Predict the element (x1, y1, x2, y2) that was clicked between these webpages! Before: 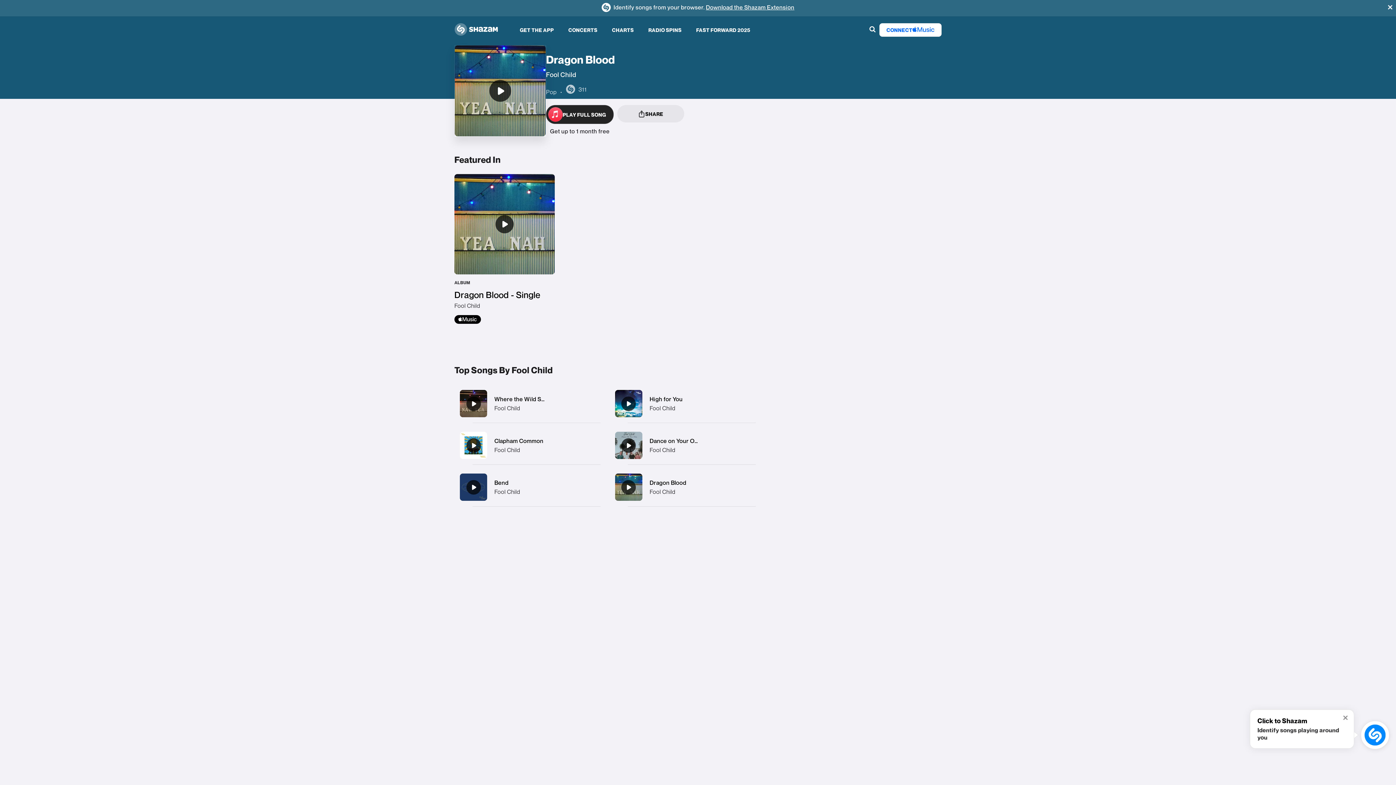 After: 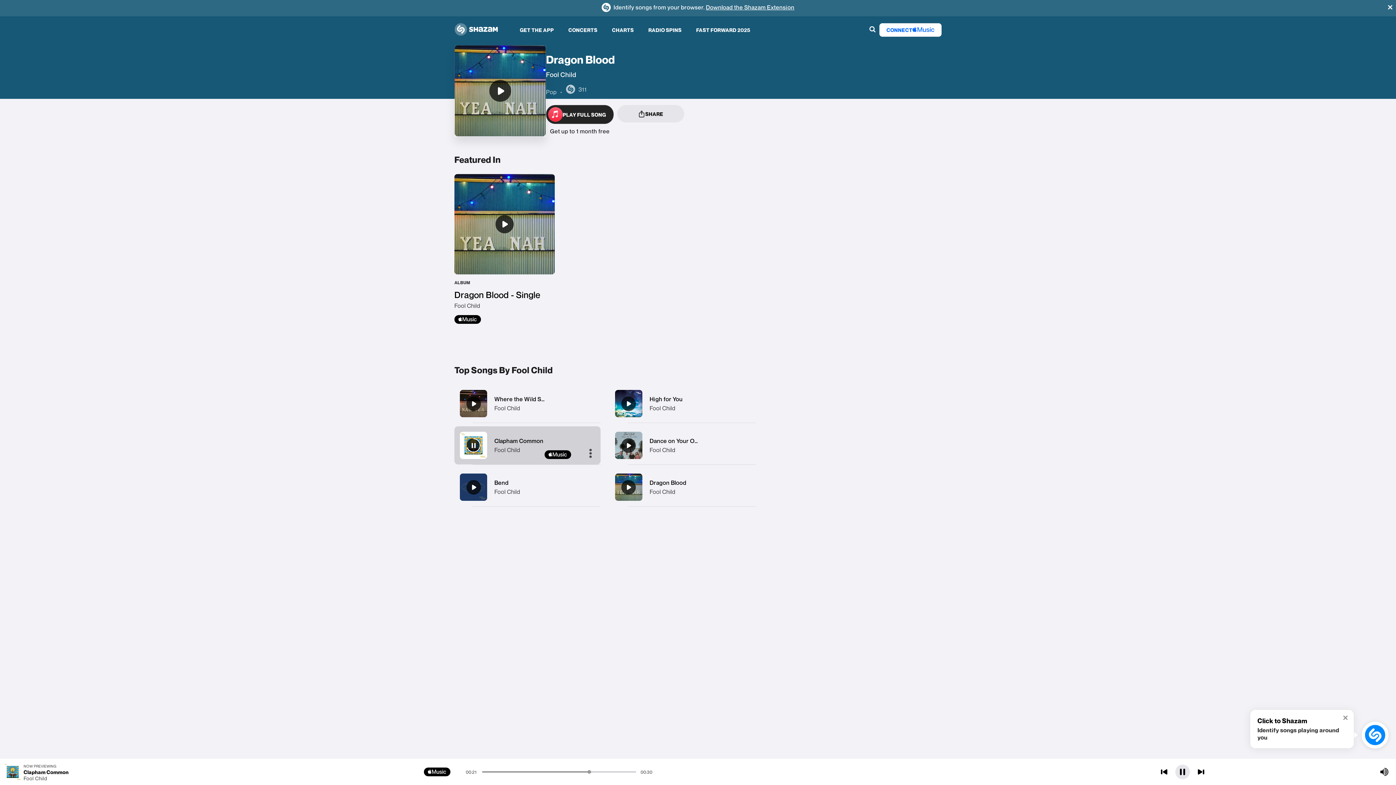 Action: bbox: (466, 438, 480, 452) label: Clapham Common